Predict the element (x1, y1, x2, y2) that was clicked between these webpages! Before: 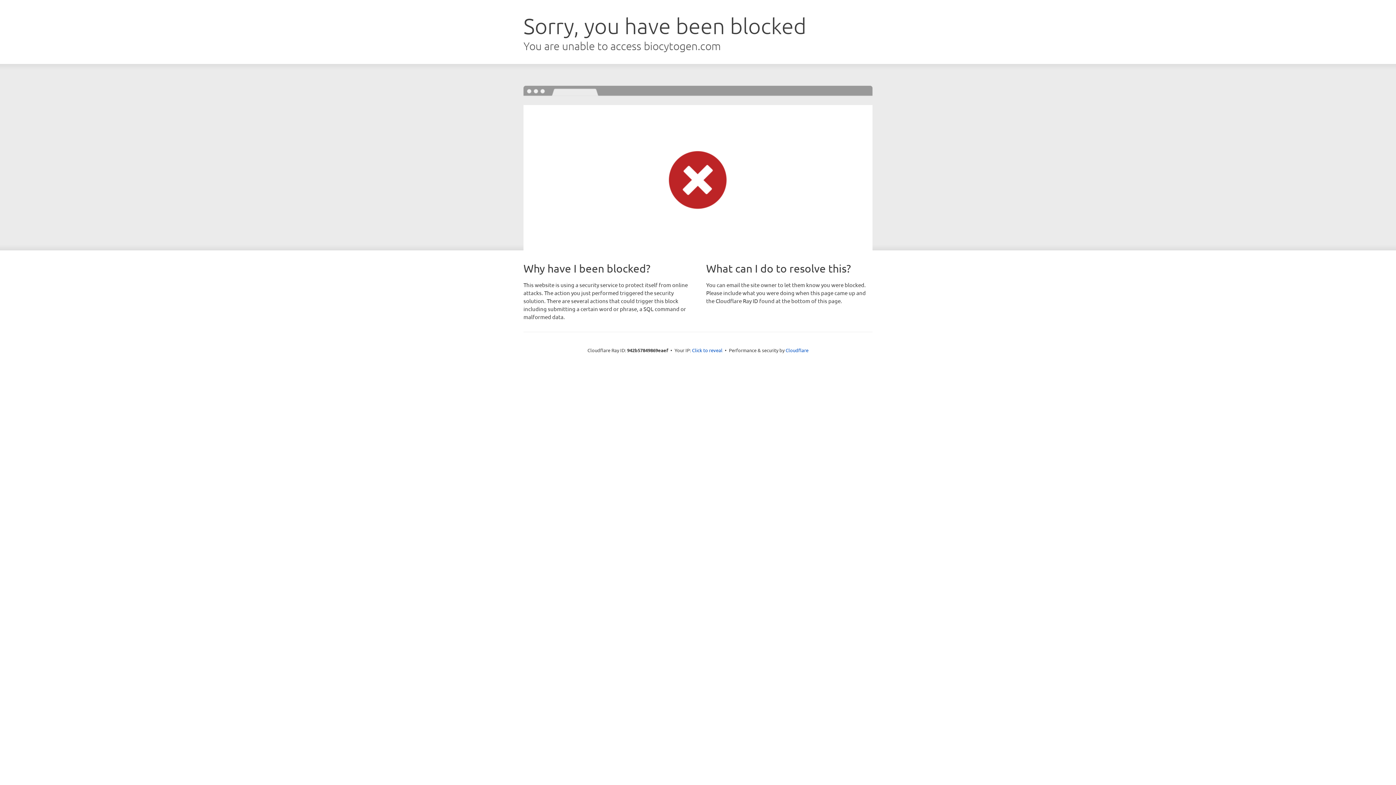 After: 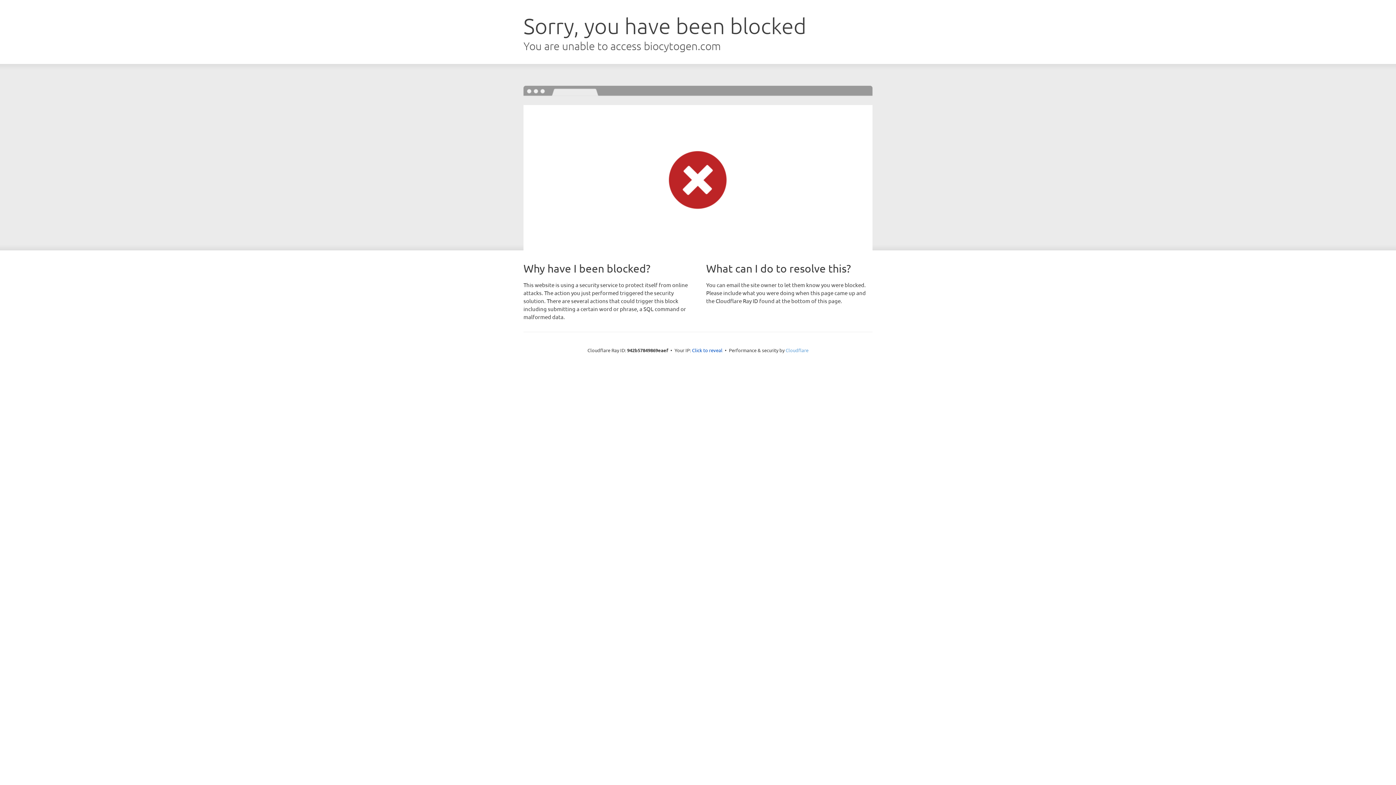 Action: bbox: (785, 347, 808, 353) label: Cloudflare